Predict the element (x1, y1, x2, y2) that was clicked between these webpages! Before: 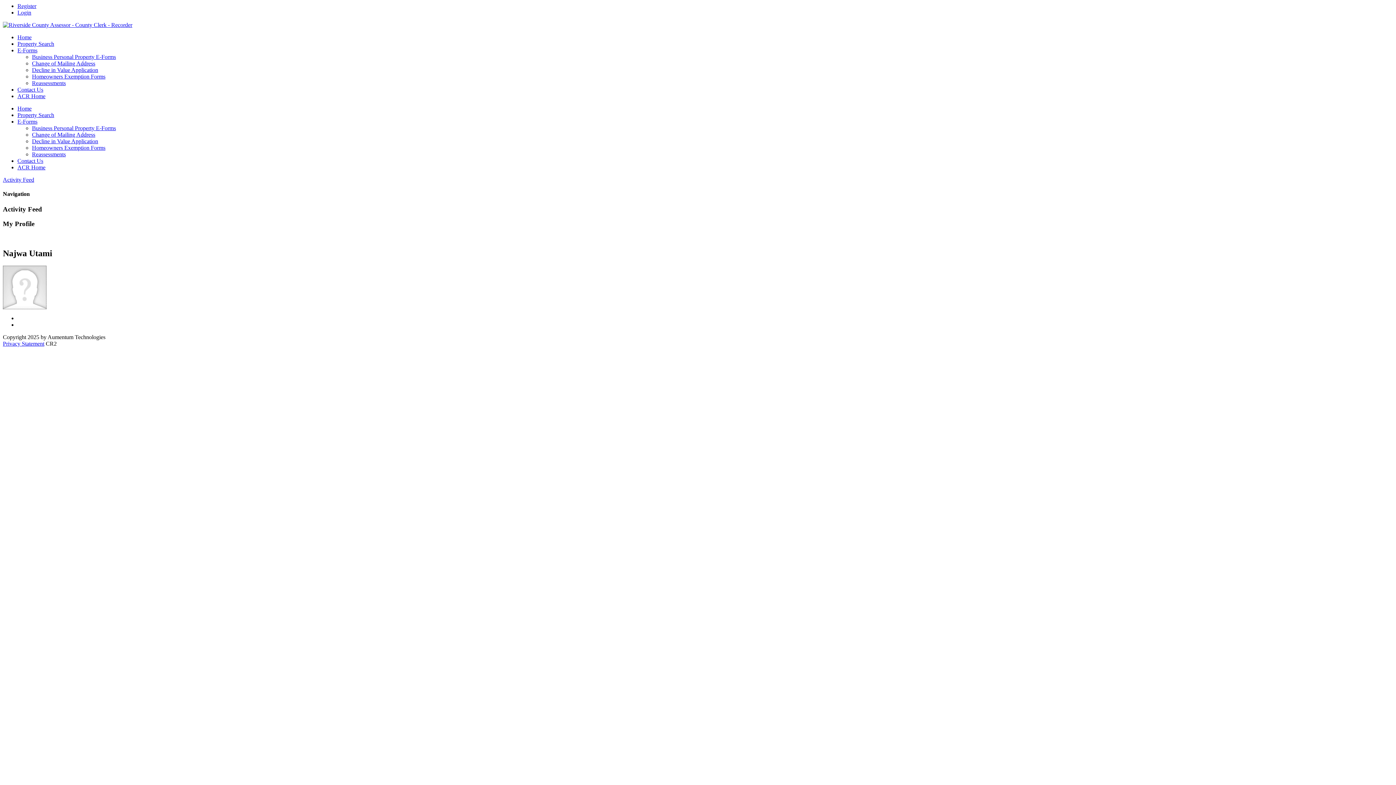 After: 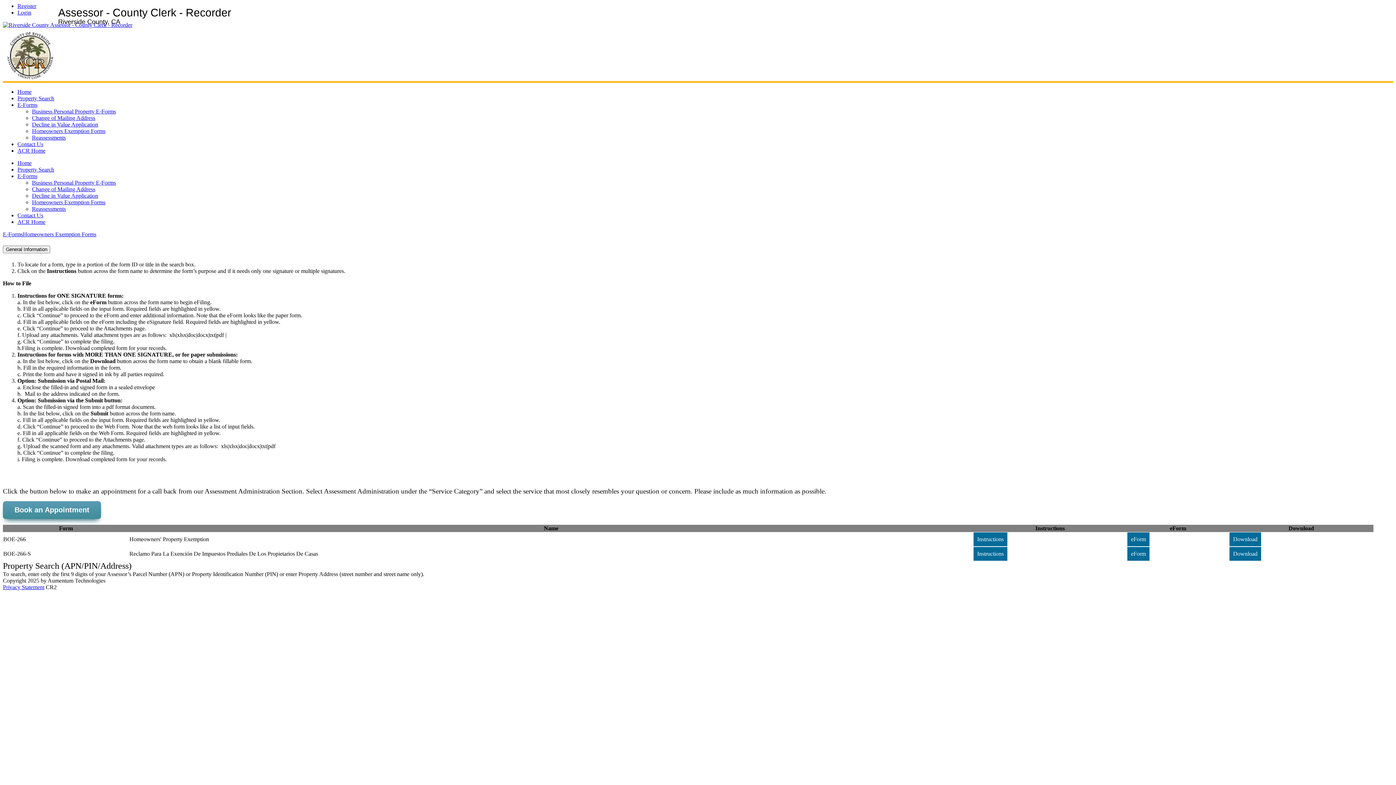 Action: label: Homeowners Exemption Forms bbox: (32, 73, 105, 79)